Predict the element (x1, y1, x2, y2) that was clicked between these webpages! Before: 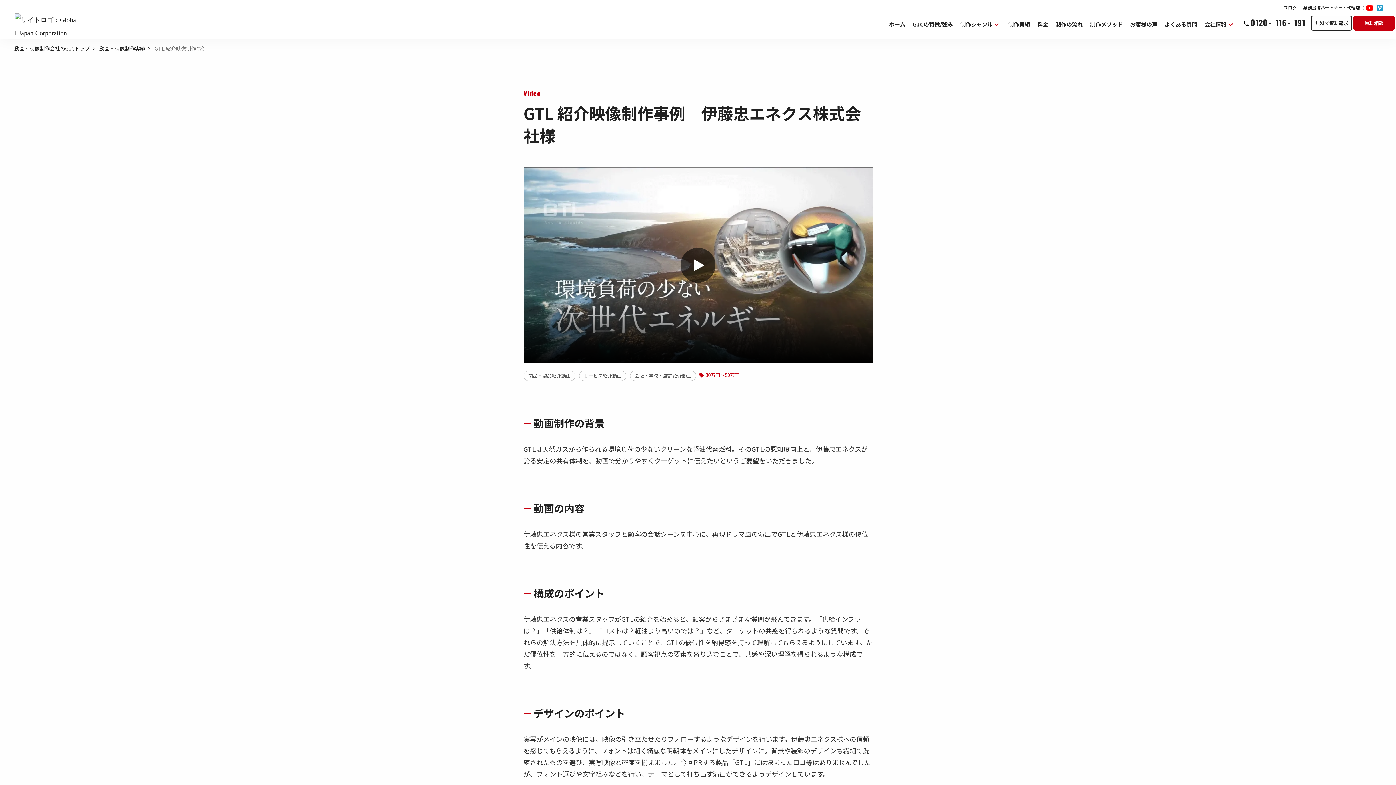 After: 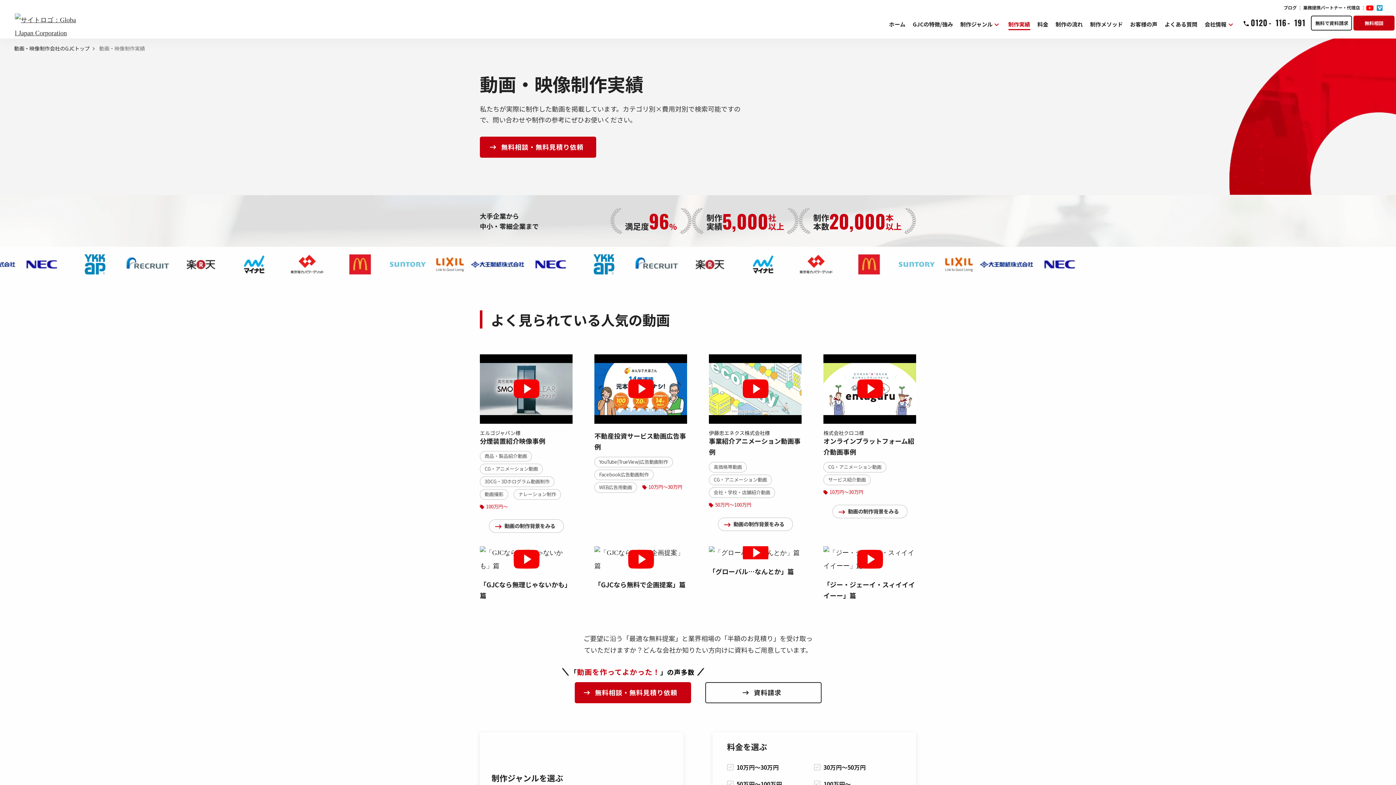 Action: bbox: (99, 44, 145, 53) label: 動画・映像制作実績